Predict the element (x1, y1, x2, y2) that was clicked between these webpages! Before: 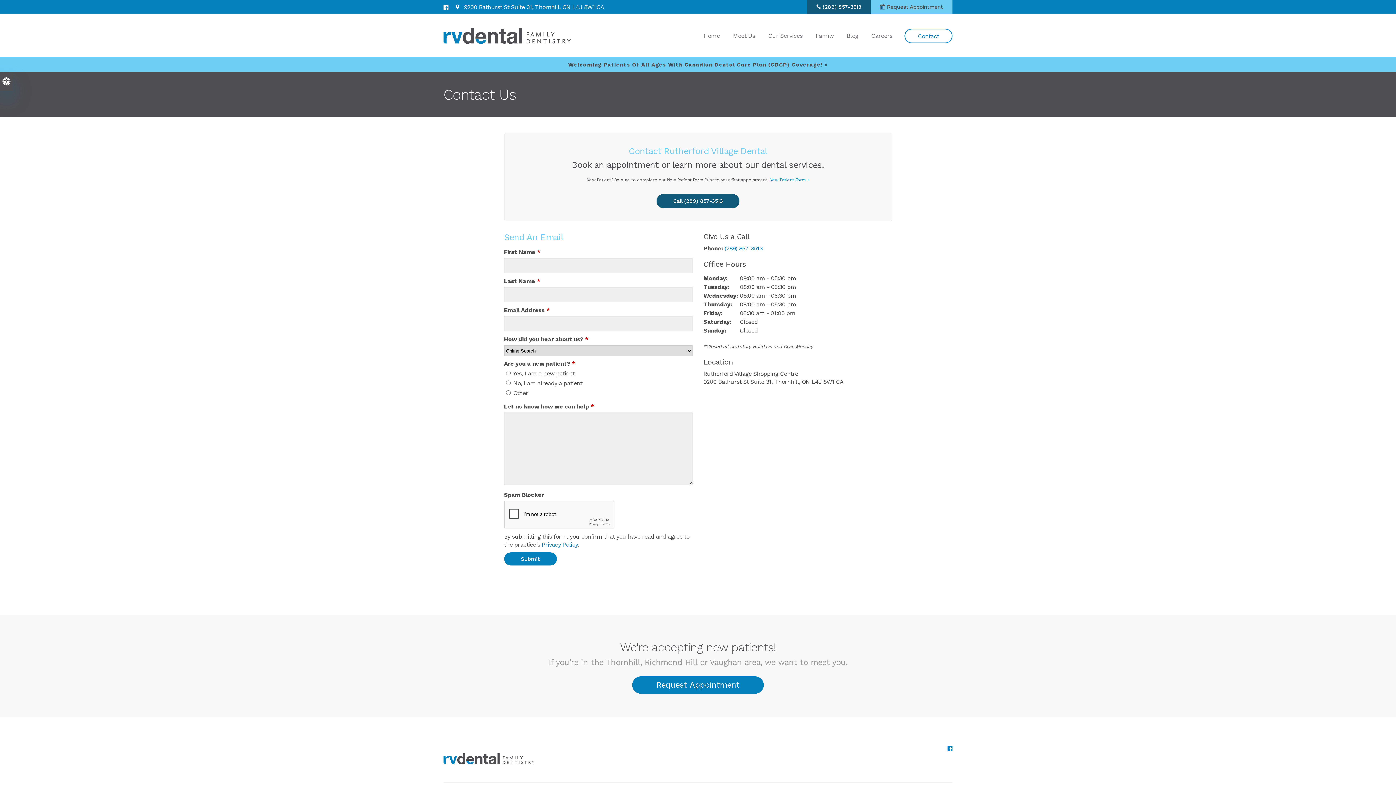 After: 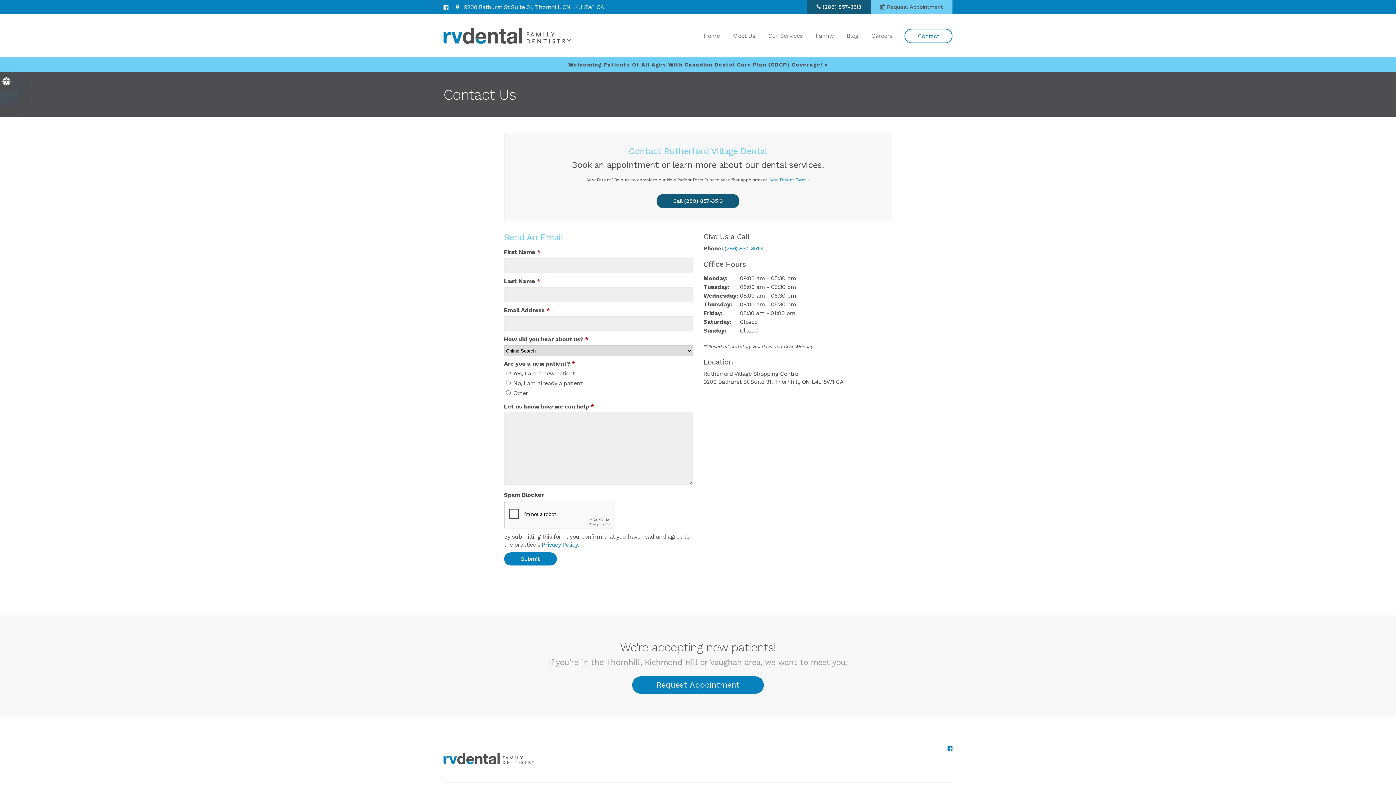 Action: bbox: (632, 676, 763, 694) label: Request Appointment